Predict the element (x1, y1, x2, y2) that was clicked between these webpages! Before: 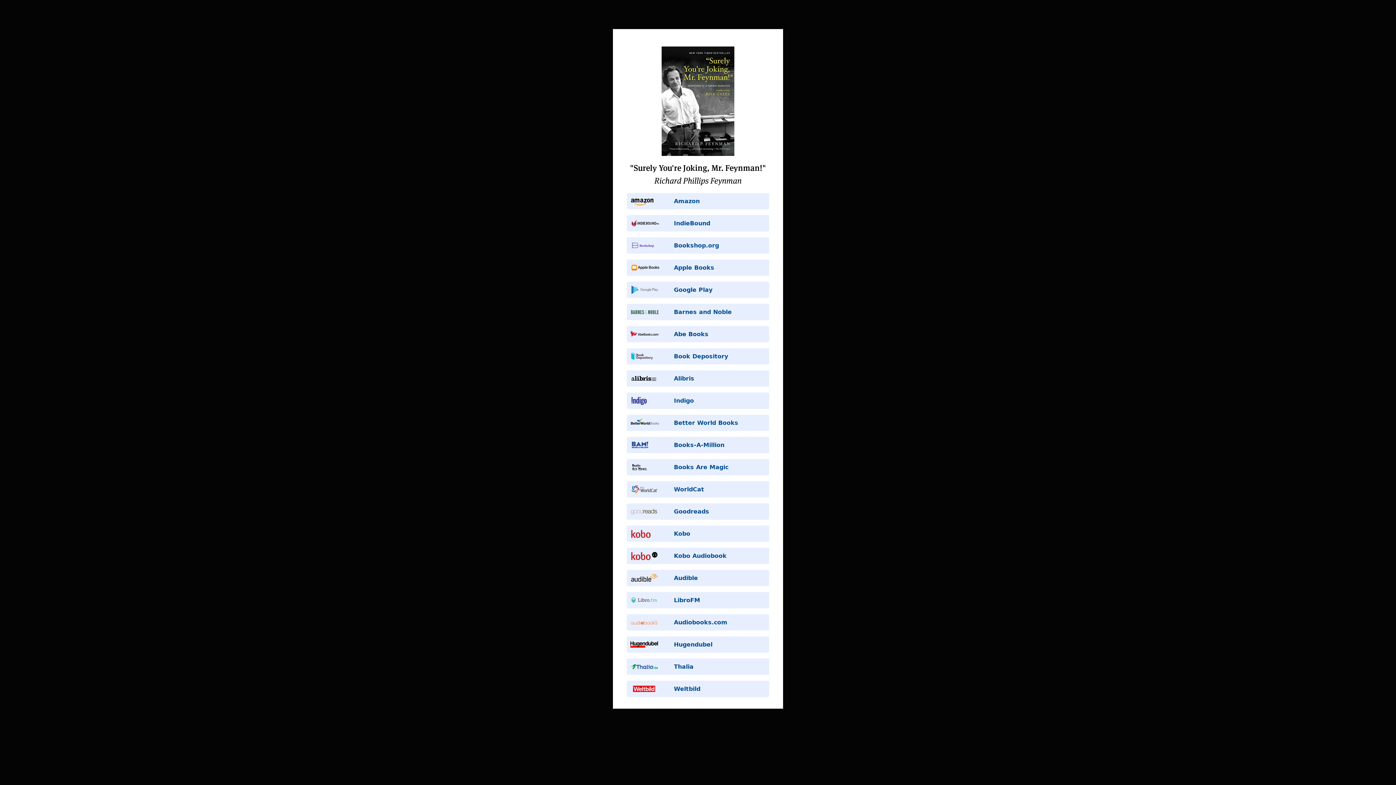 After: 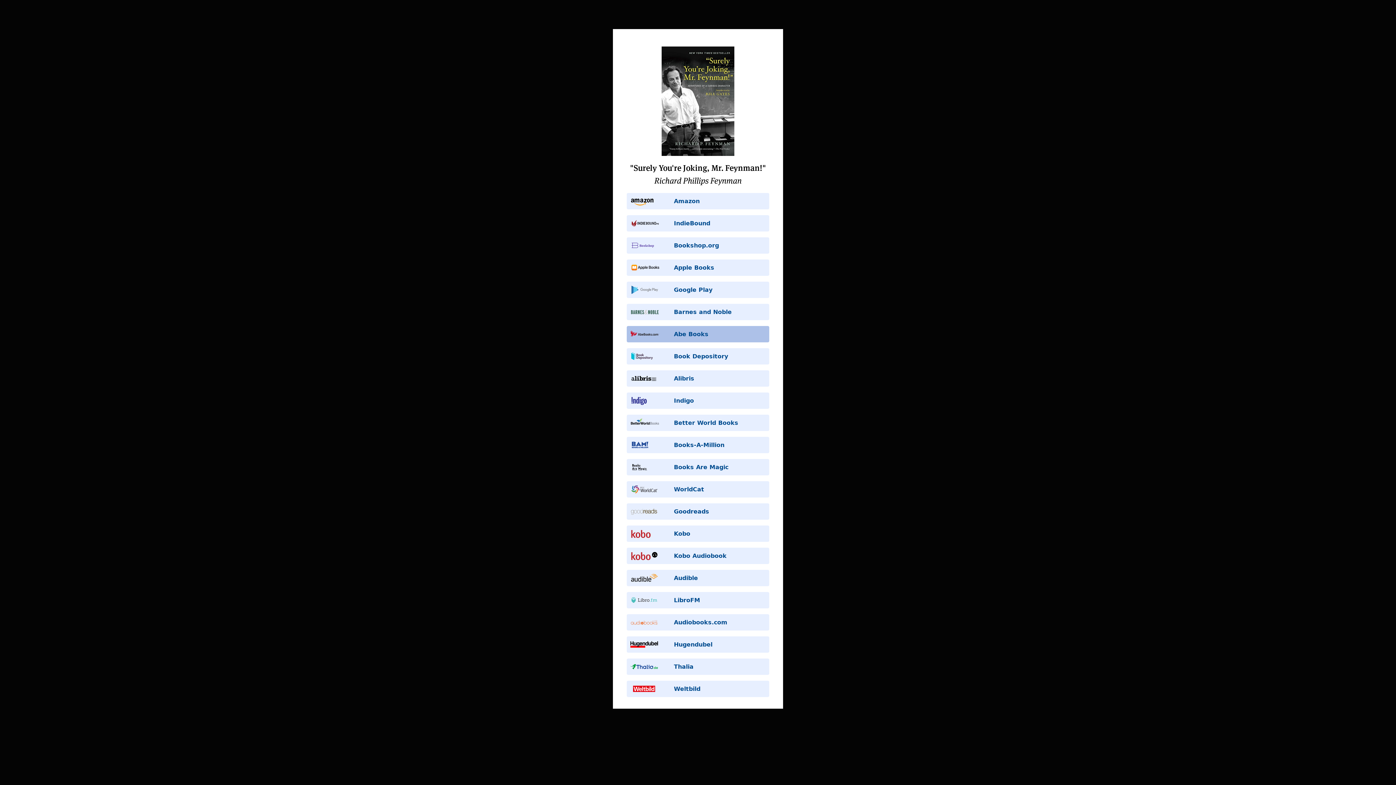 Action: label: Abe Books bbox: (626, 326, 769, 342)